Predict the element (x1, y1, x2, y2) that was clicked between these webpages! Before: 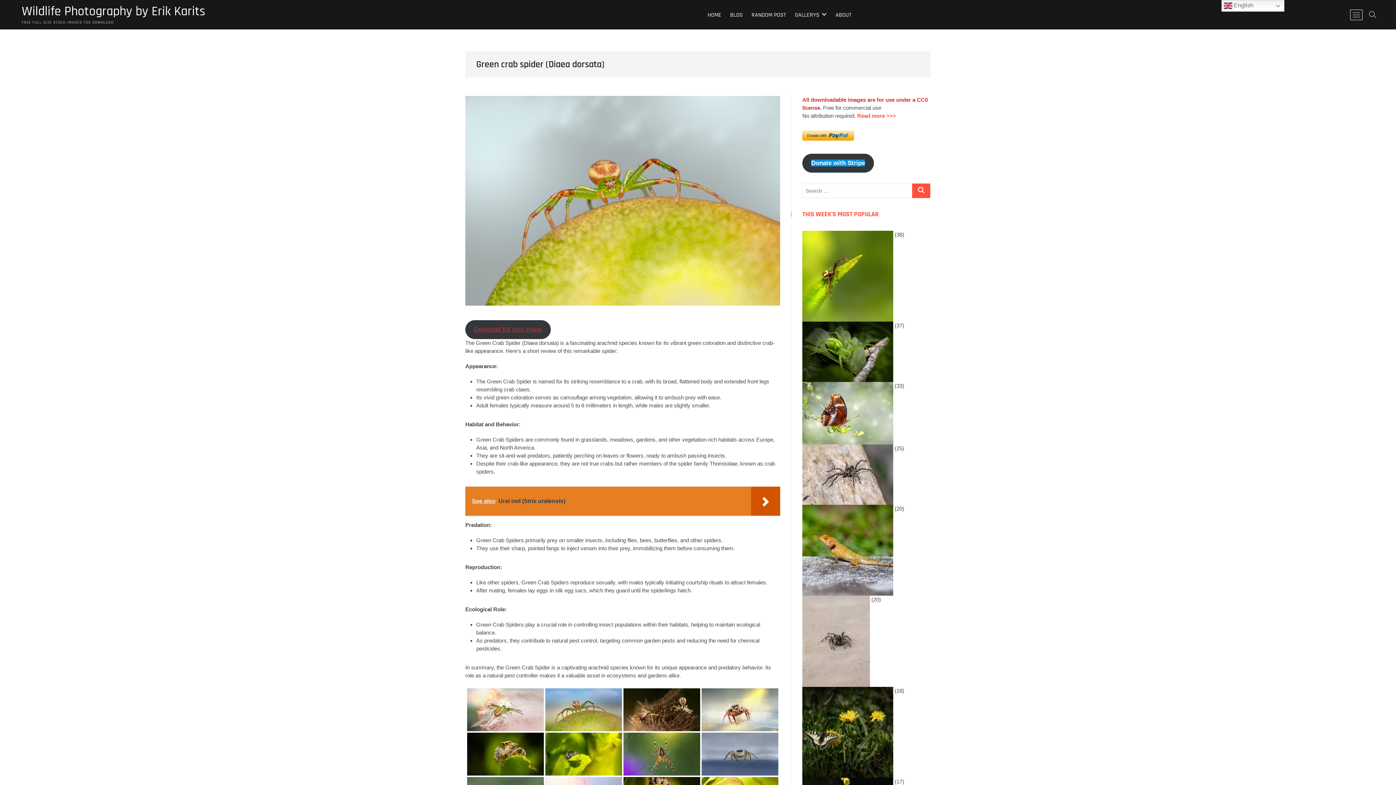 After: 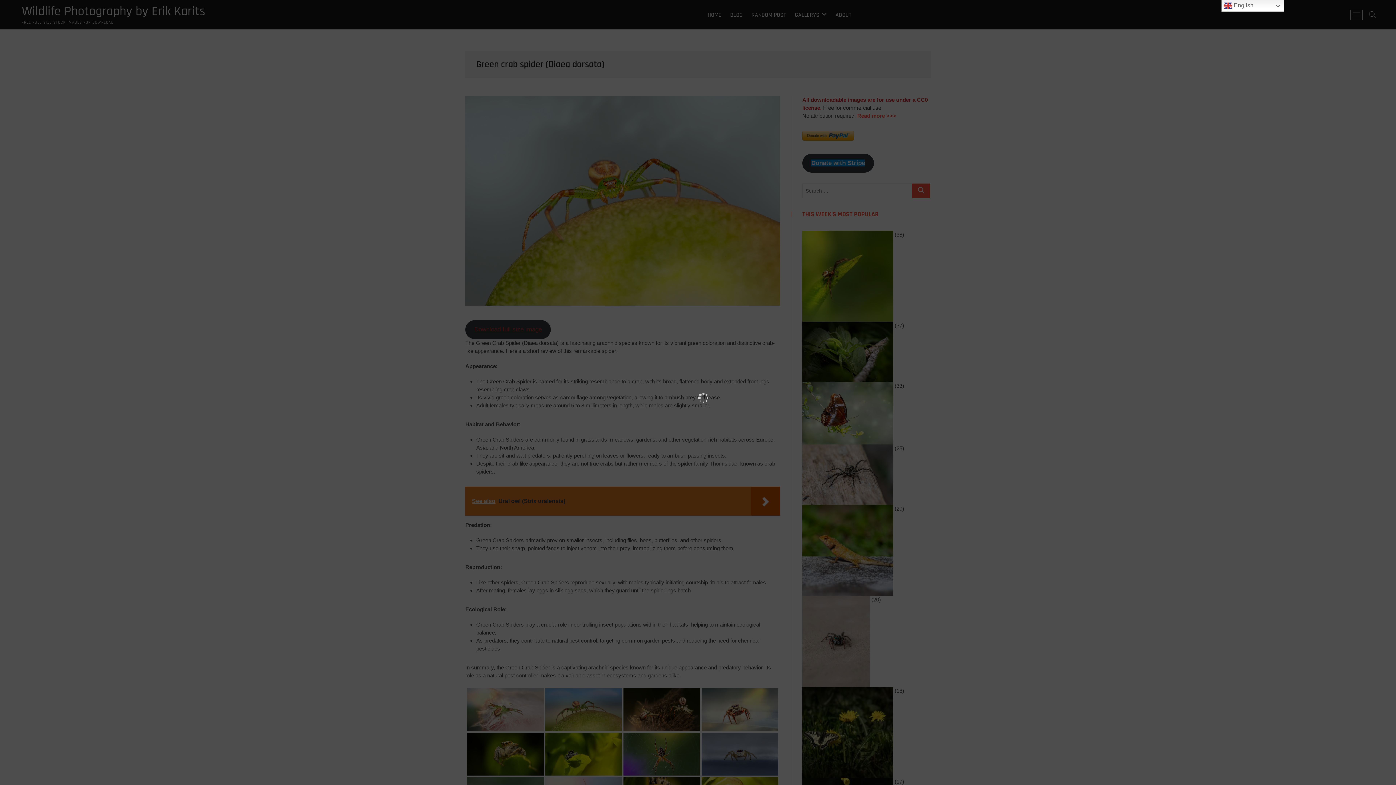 Action: bbox: (623, 688, 700, 731)